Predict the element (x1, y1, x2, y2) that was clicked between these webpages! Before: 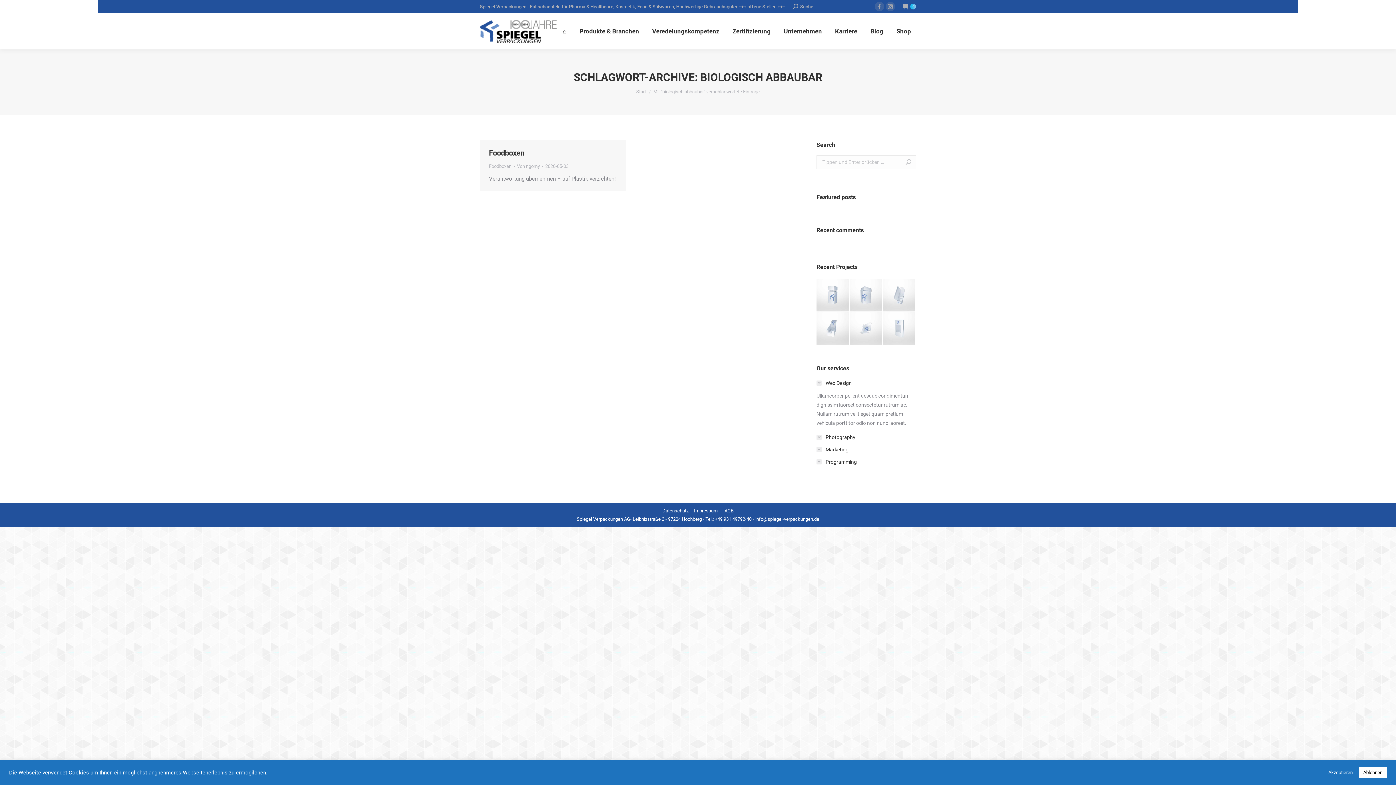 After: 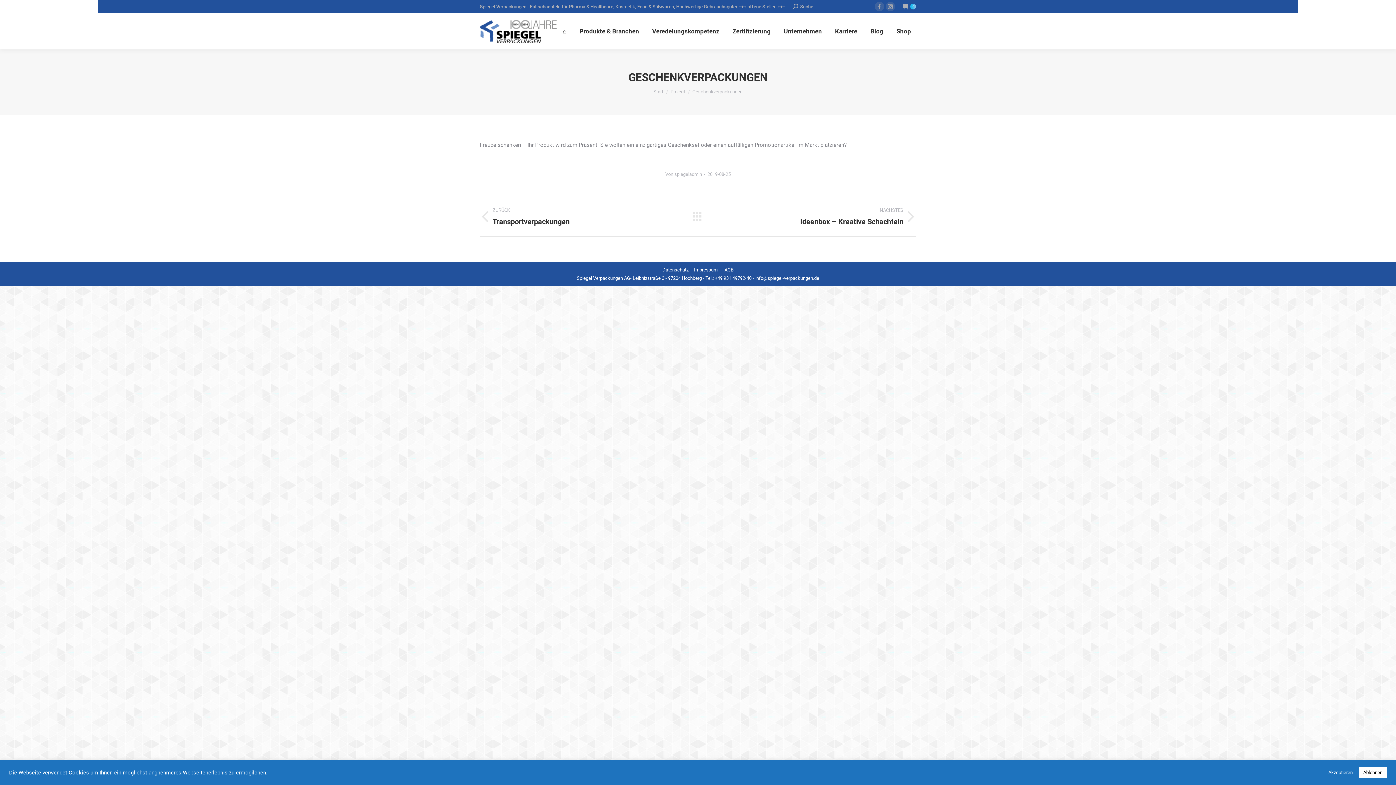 Action: bbox: (849, 279, 883, 312)